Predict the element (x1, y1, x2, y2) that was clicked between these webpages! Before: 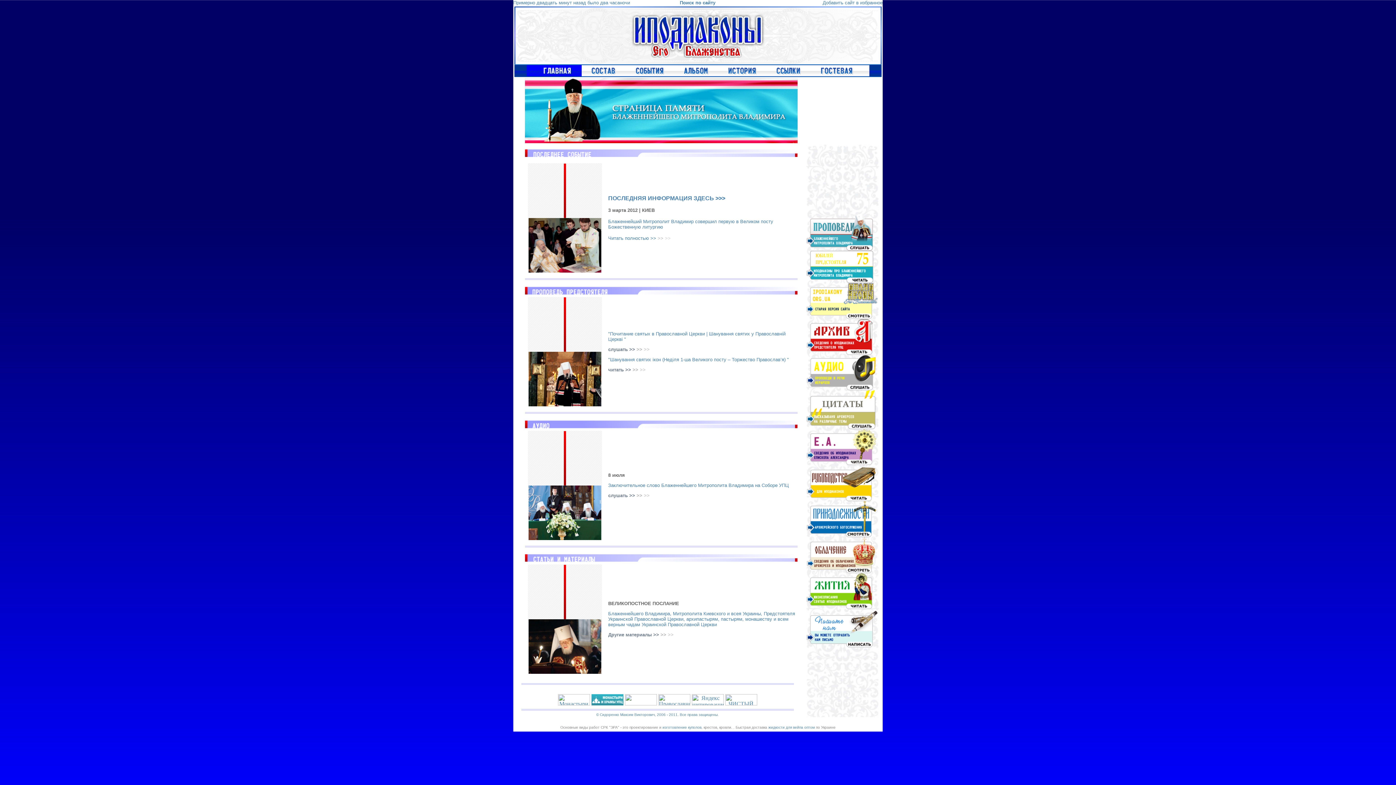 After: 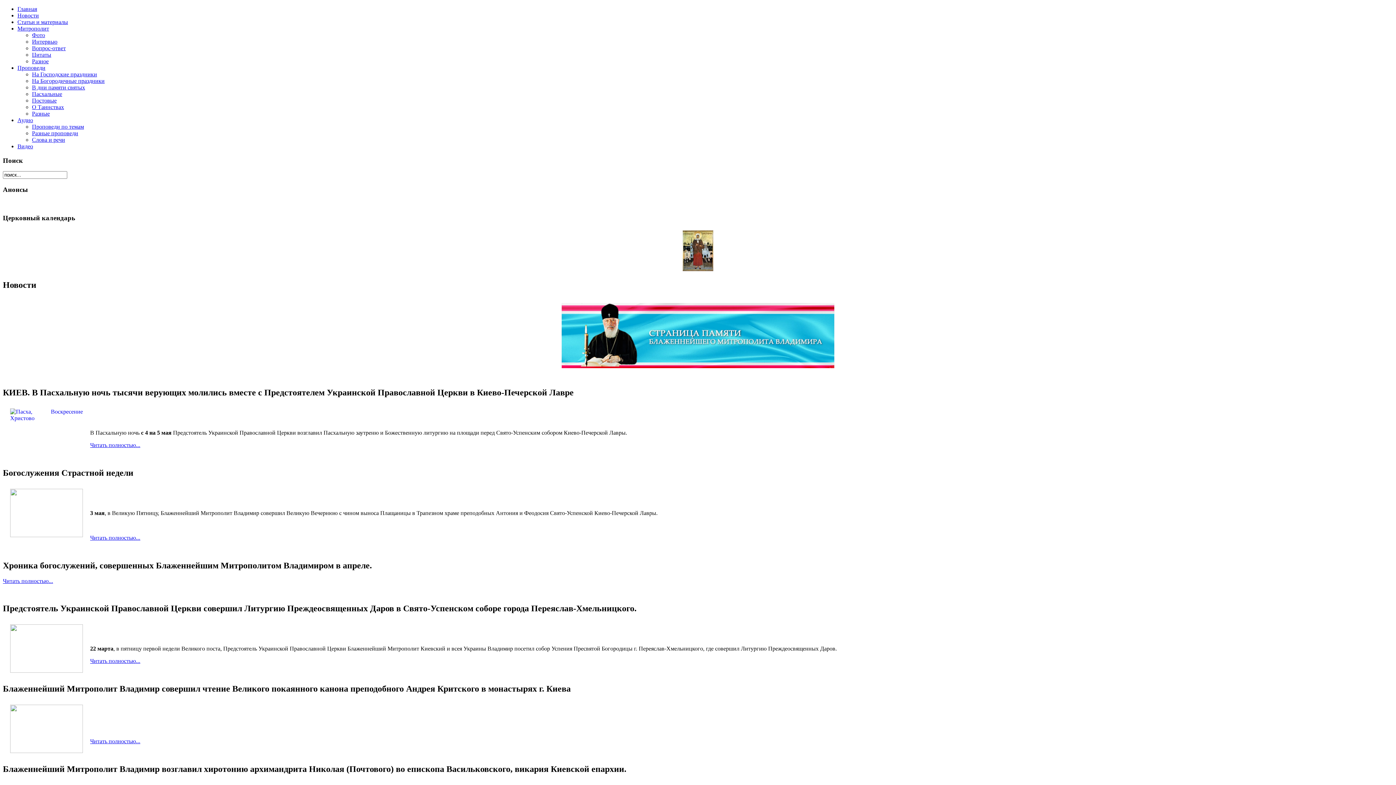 Action: bbox: (608, 195, 725, 201) label: ПОСЛЕДНЯЯ ИНФОРМАЦИЯ ЗДЕСЬ >>>